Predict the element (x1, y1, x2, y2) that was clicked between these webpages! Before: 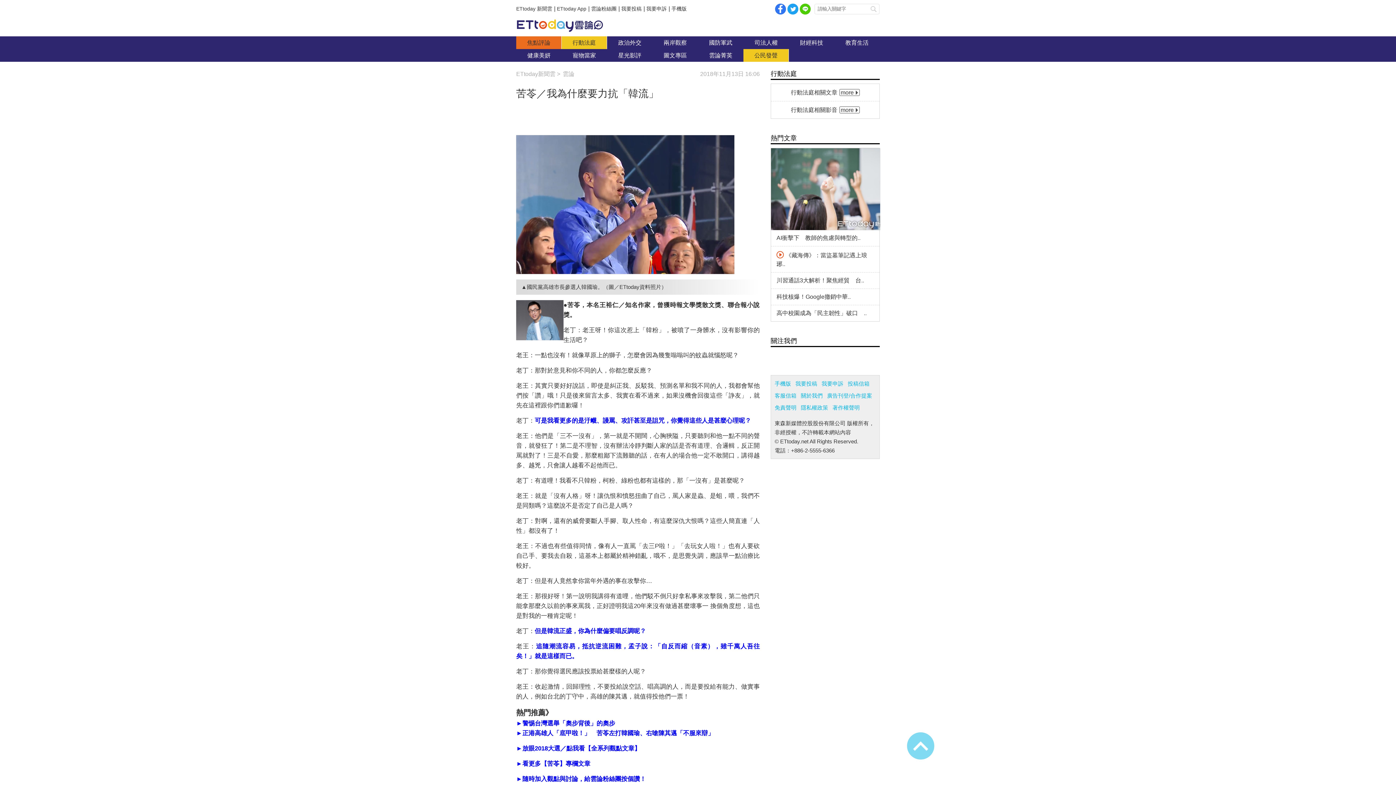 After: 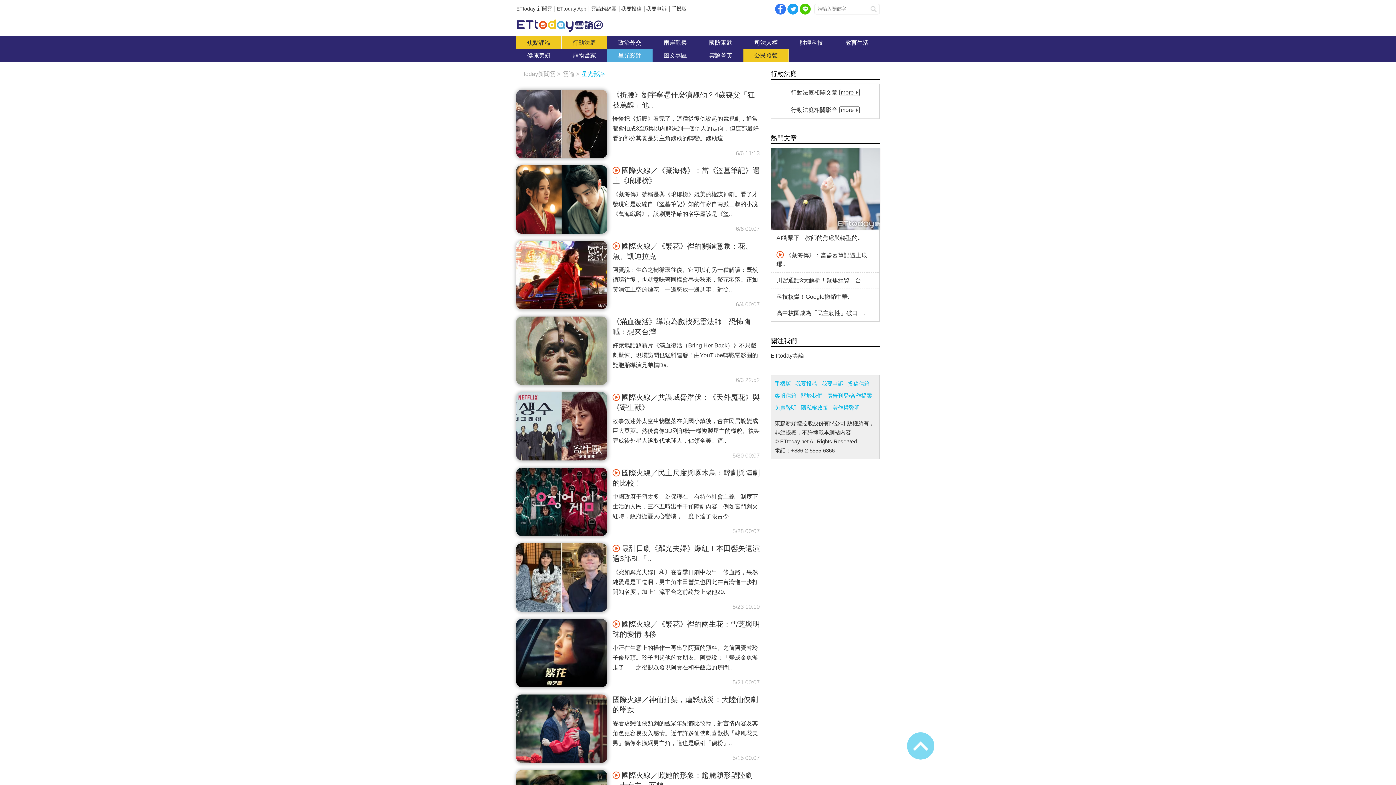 Action: label: 星光影評 bbox: (607, 49, 652, 61)